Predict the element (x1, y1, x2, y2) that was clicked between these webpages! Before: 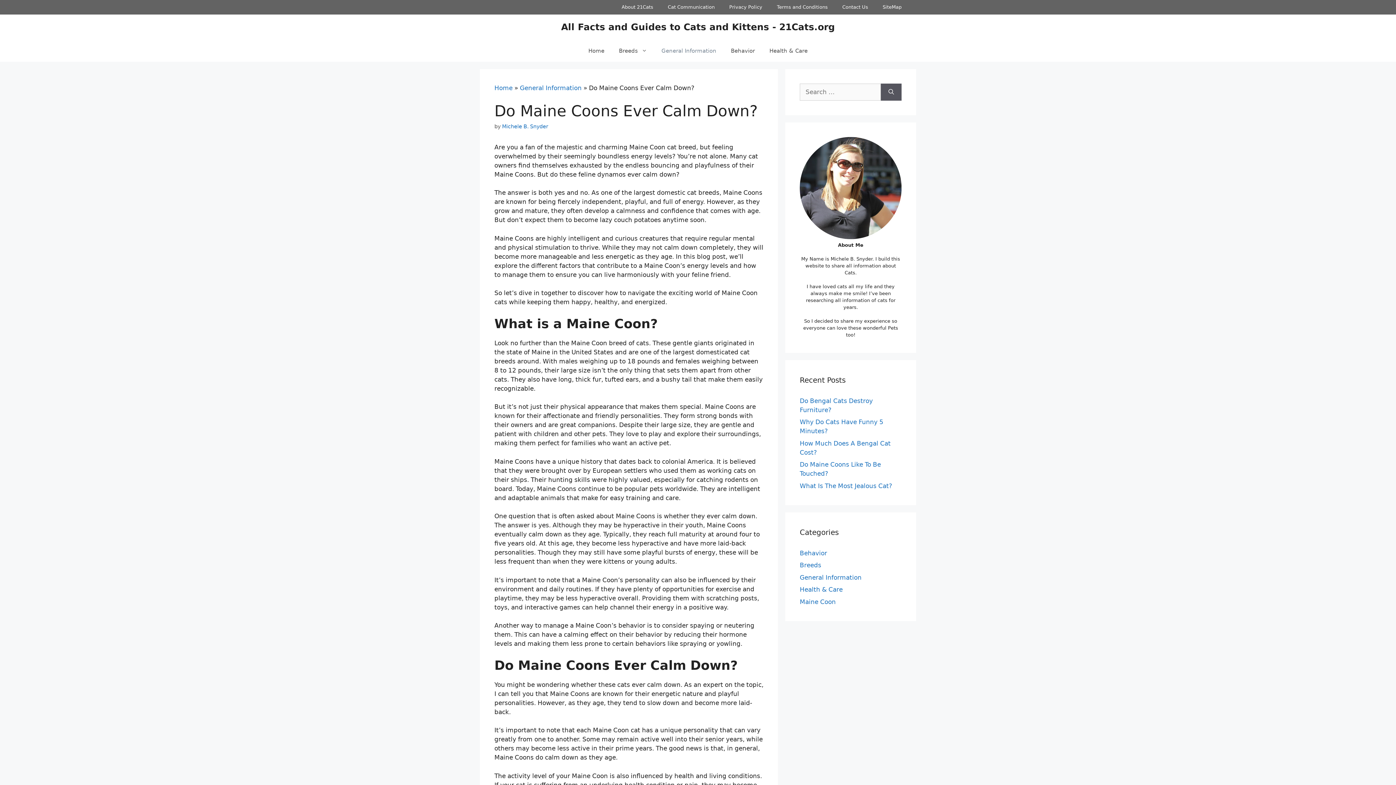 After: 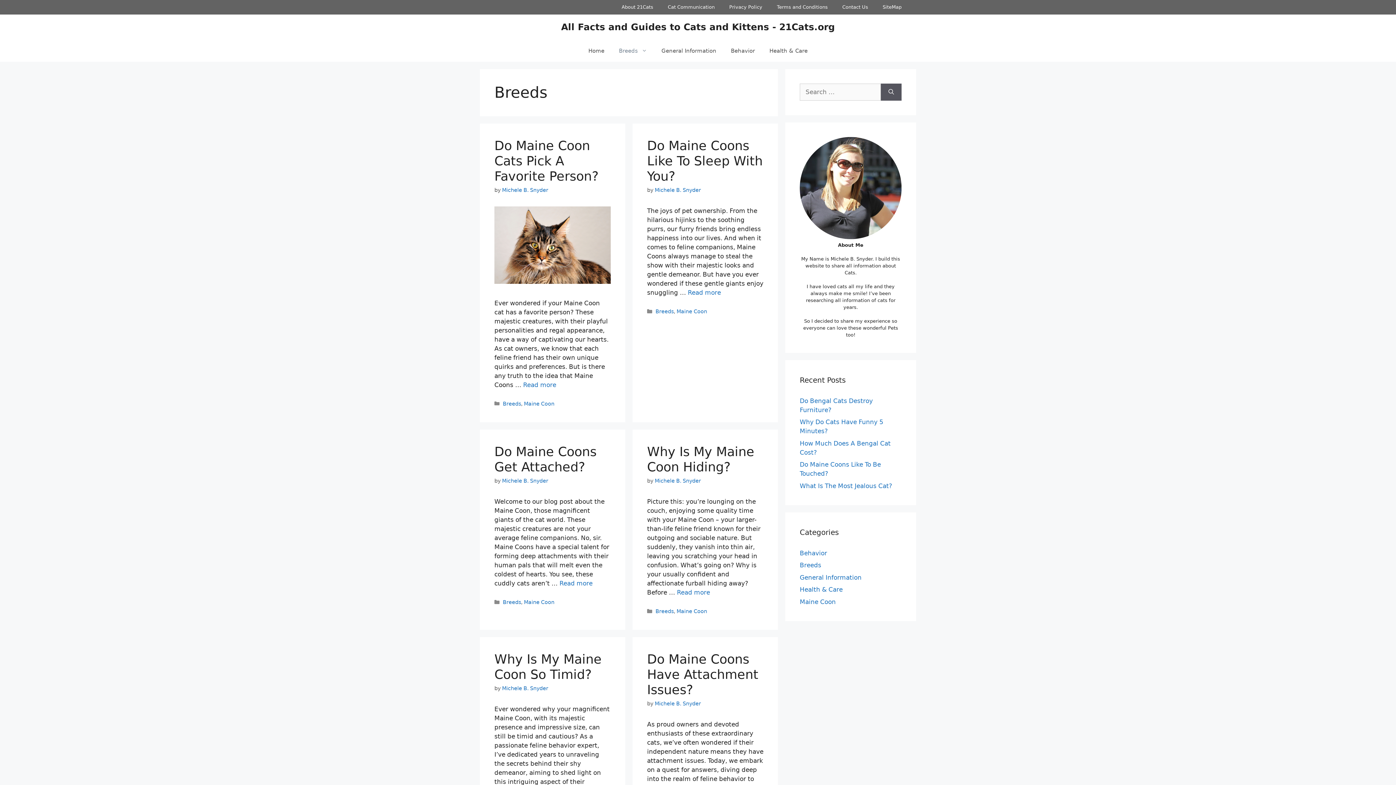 Action: bbox: (611, 40, 654, 61) label: Breeds